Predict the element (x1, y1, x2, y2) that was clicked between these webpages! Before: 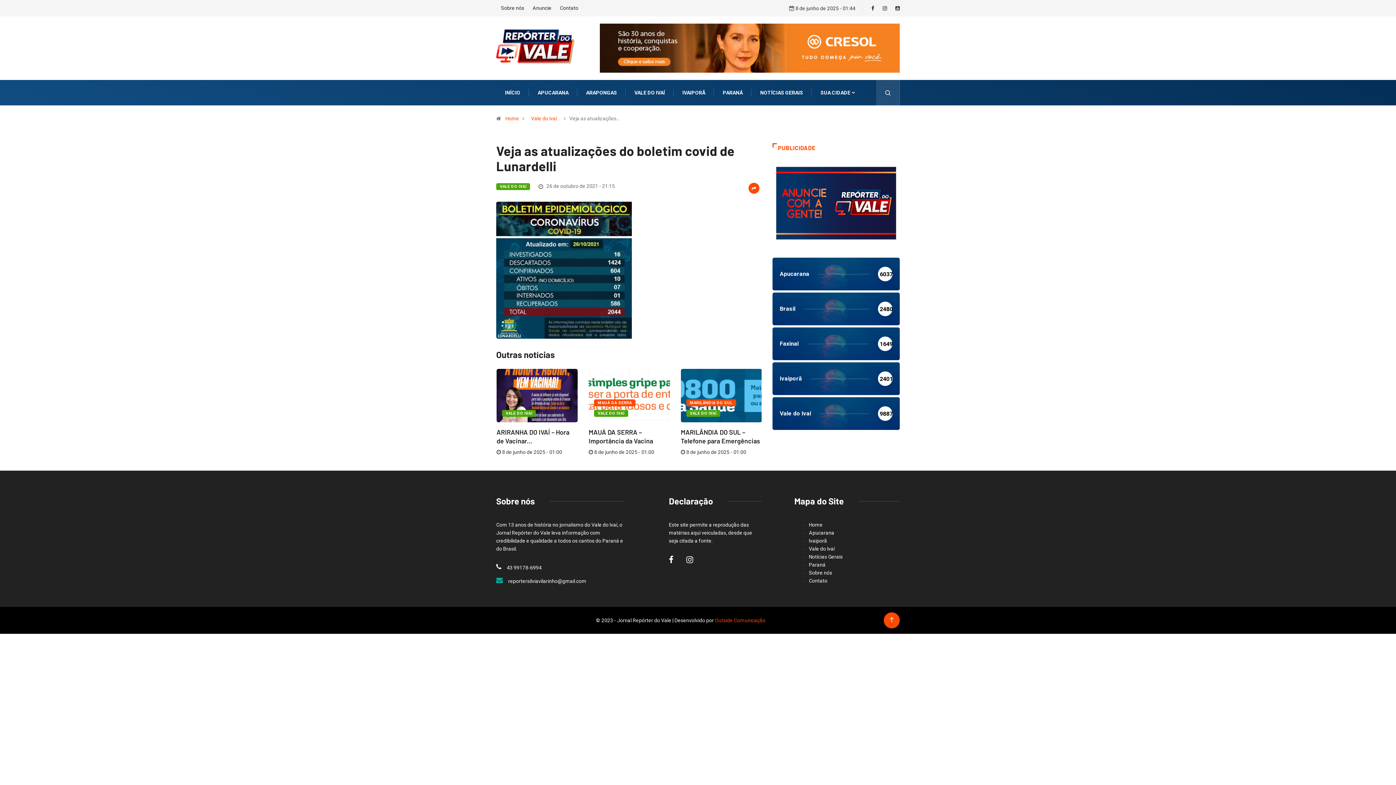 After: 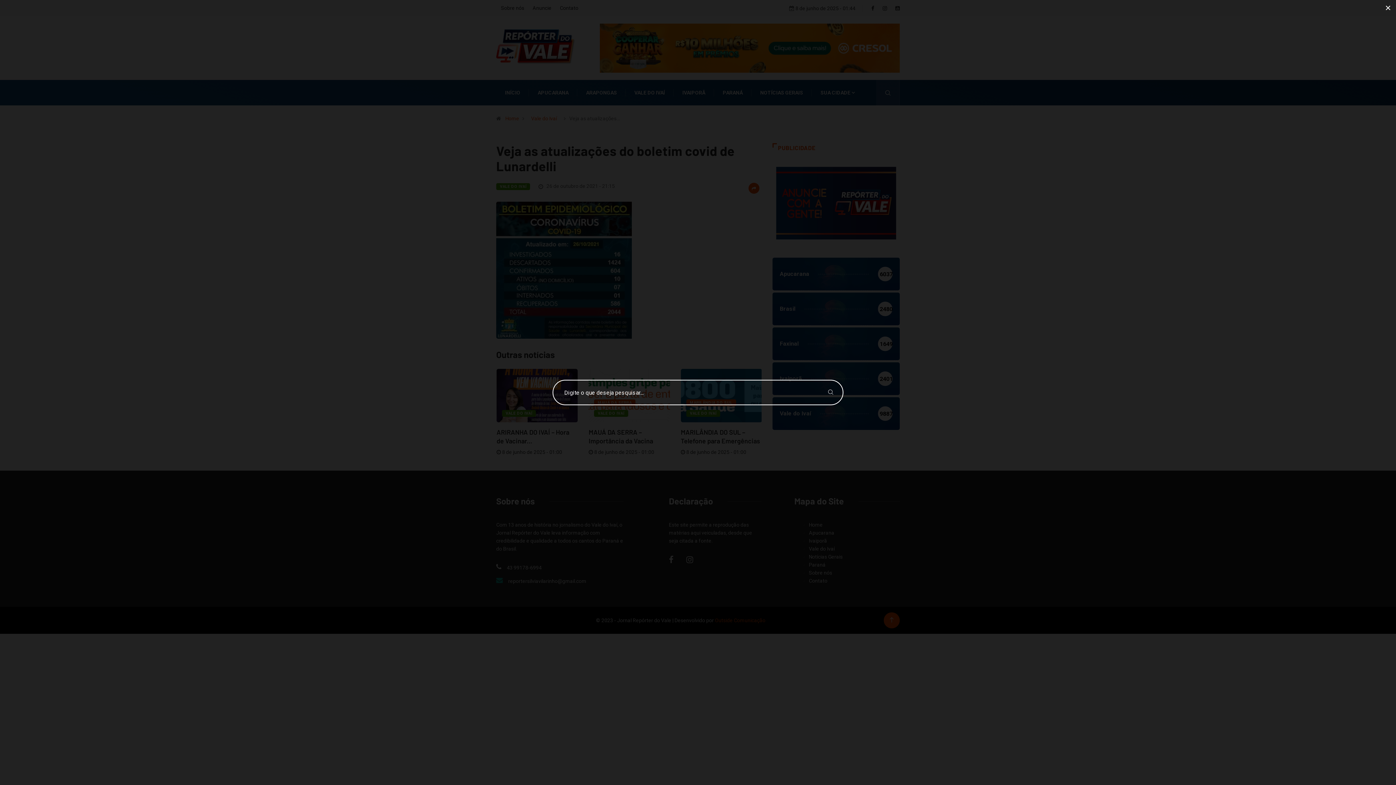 Action: bbox: (876, 80, 900, 105)